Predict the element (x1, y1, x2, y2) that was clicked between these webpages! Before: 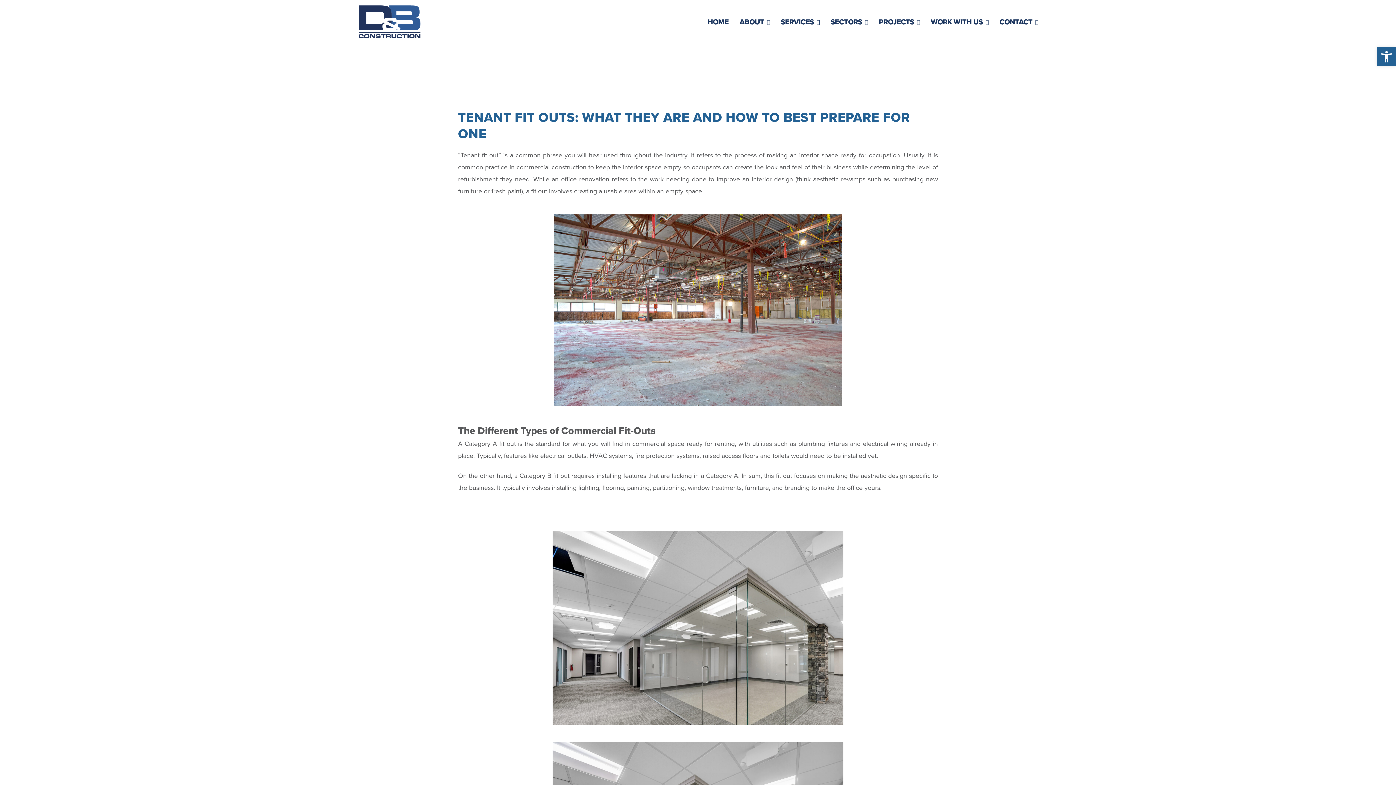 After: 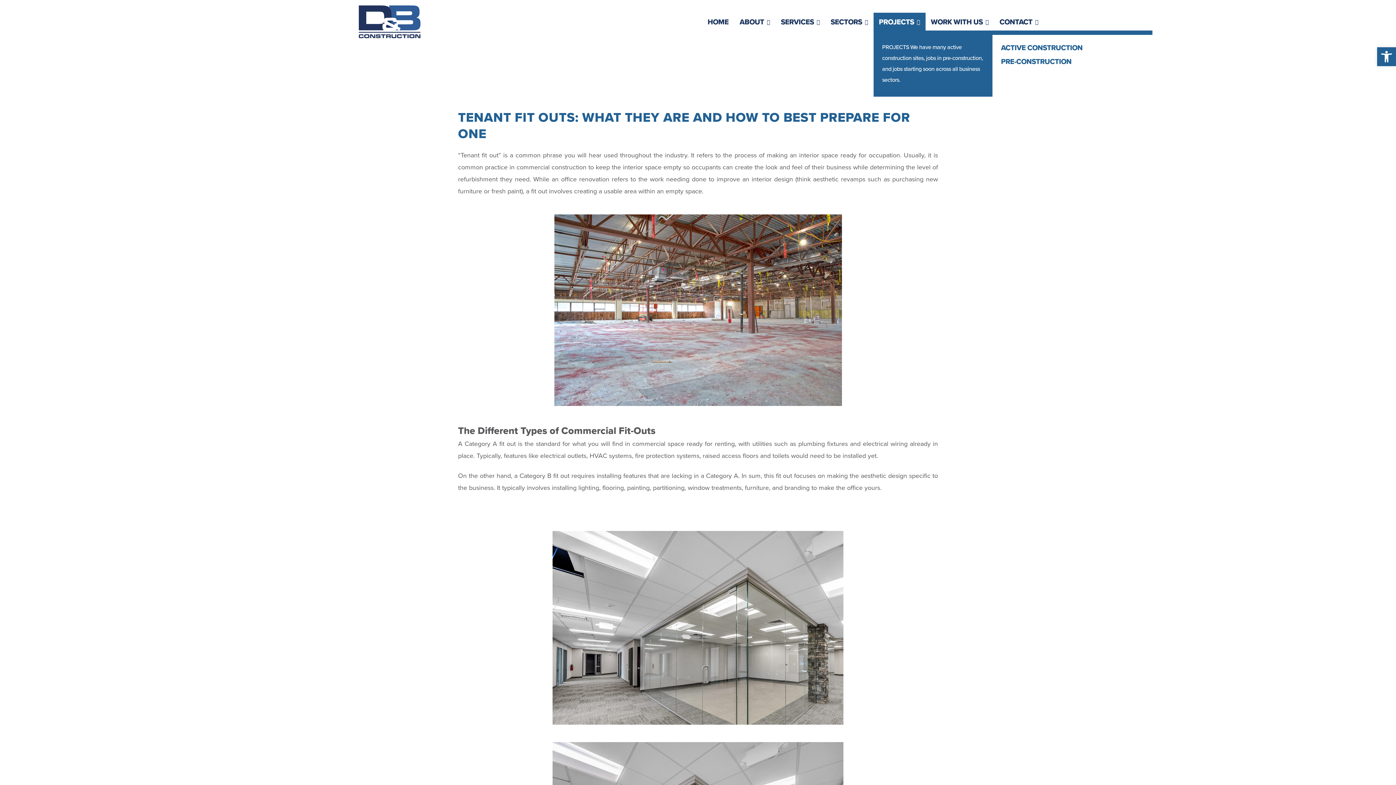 Action: bbox: (873, 12, 925, 31) label: PROJECTS